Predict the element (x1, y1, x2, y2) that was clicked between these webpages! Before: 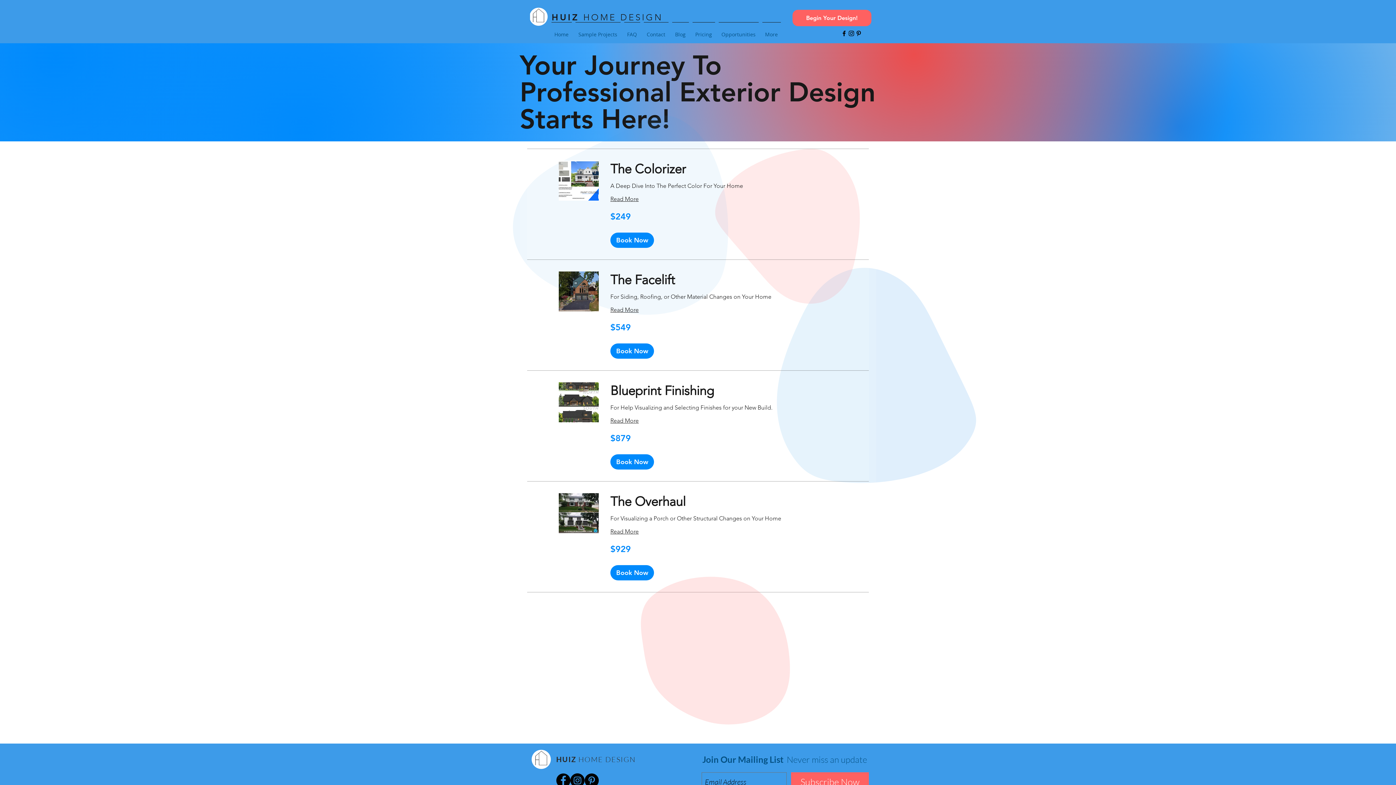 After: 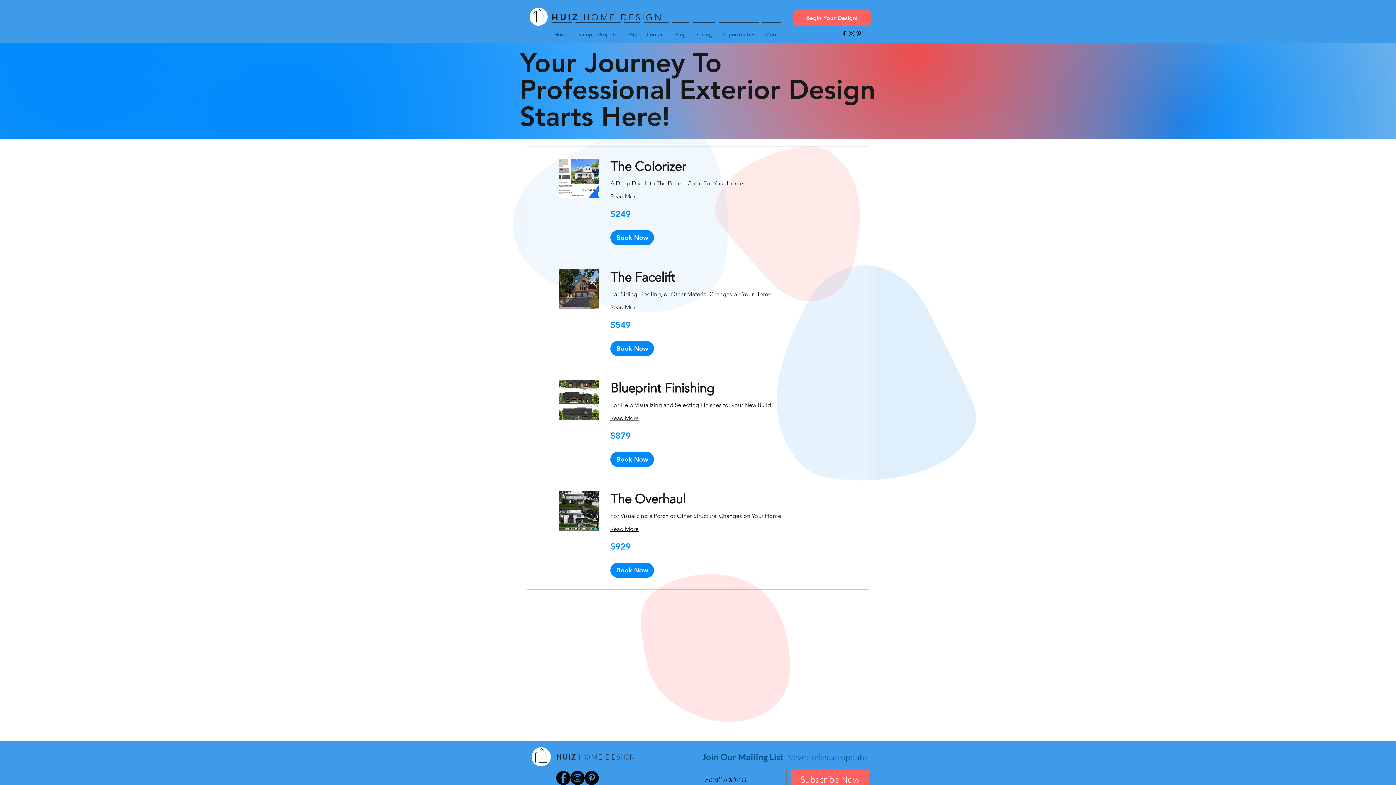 Action: bbox: (584, 773, 598, 788) label: Pinterest - Black Circle